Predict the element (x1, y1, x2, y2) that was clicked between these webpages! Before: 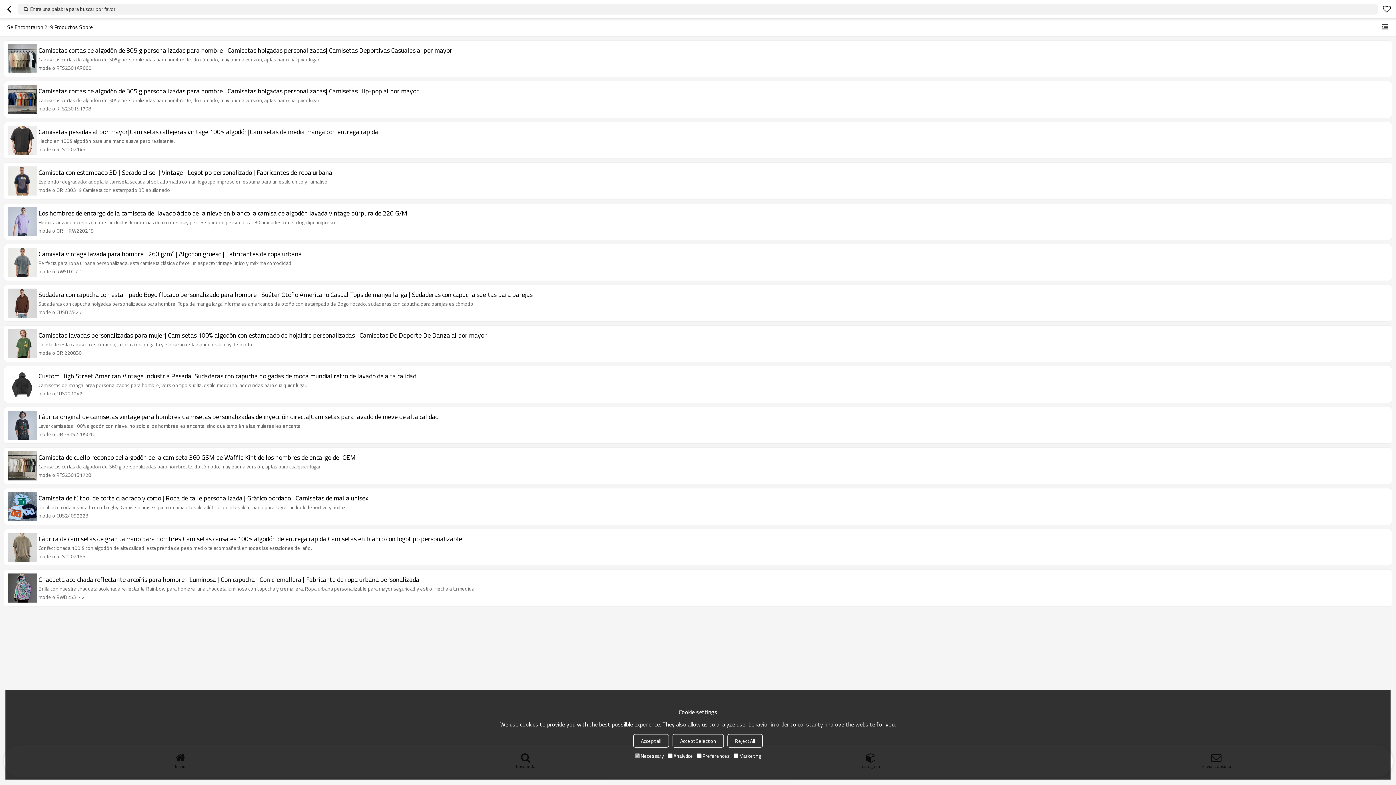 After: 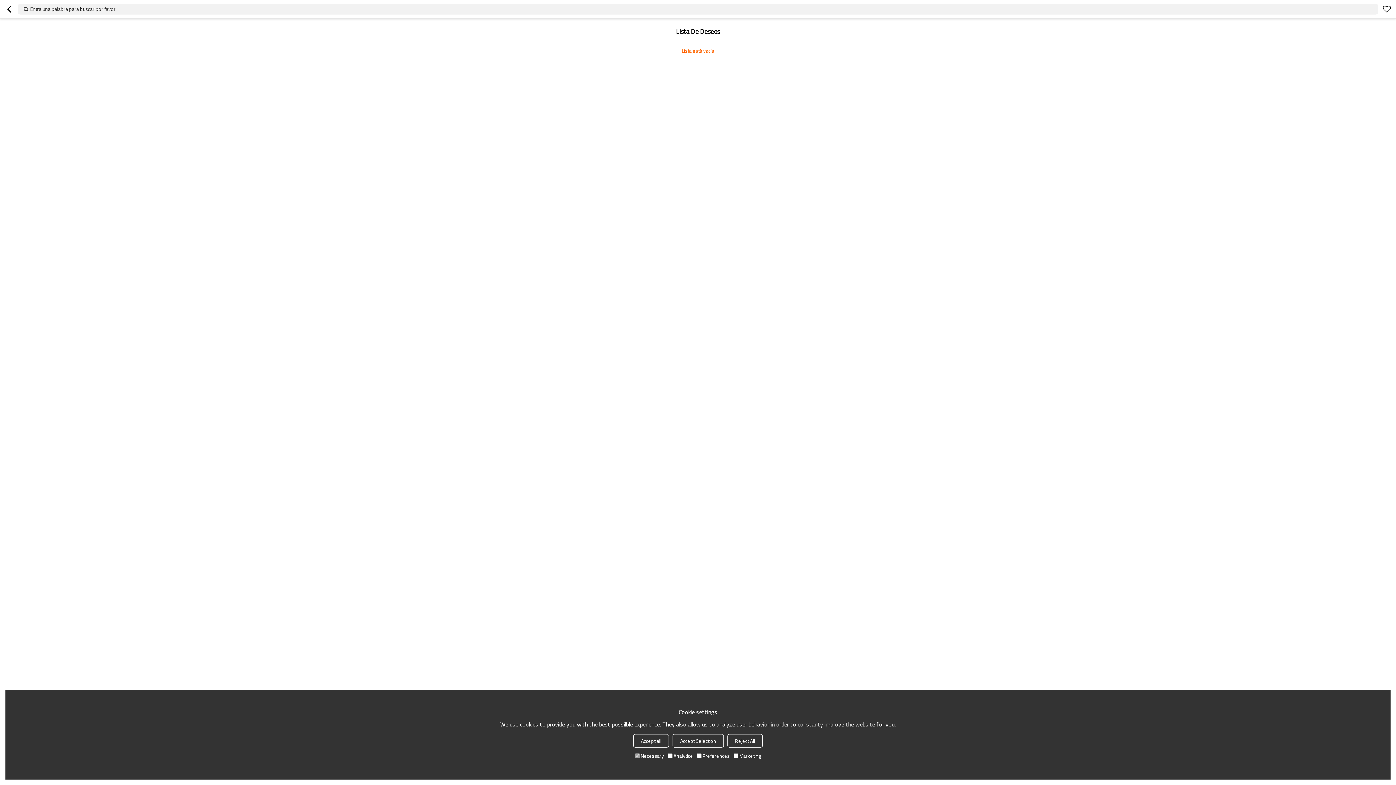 Action: bbox: (1378, 0, 1396, 18)